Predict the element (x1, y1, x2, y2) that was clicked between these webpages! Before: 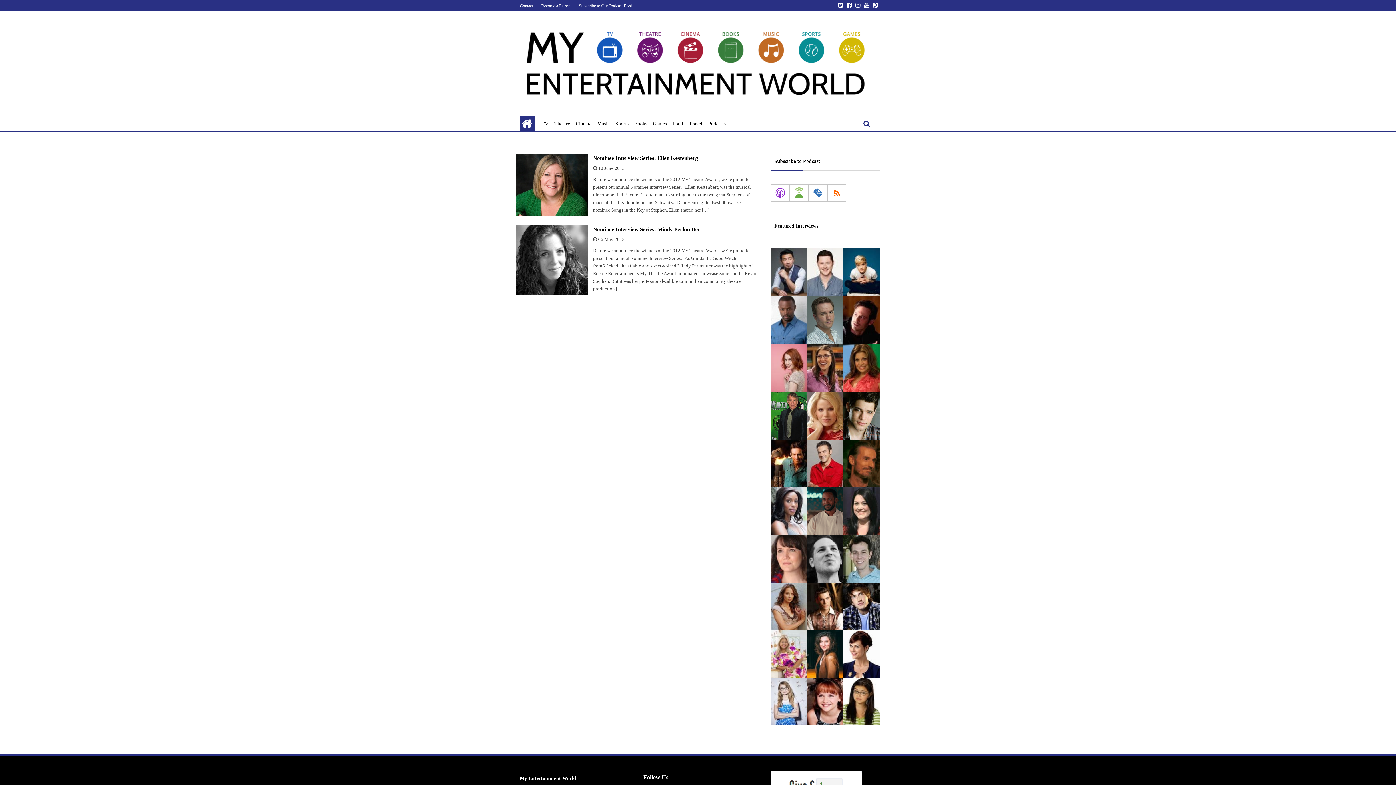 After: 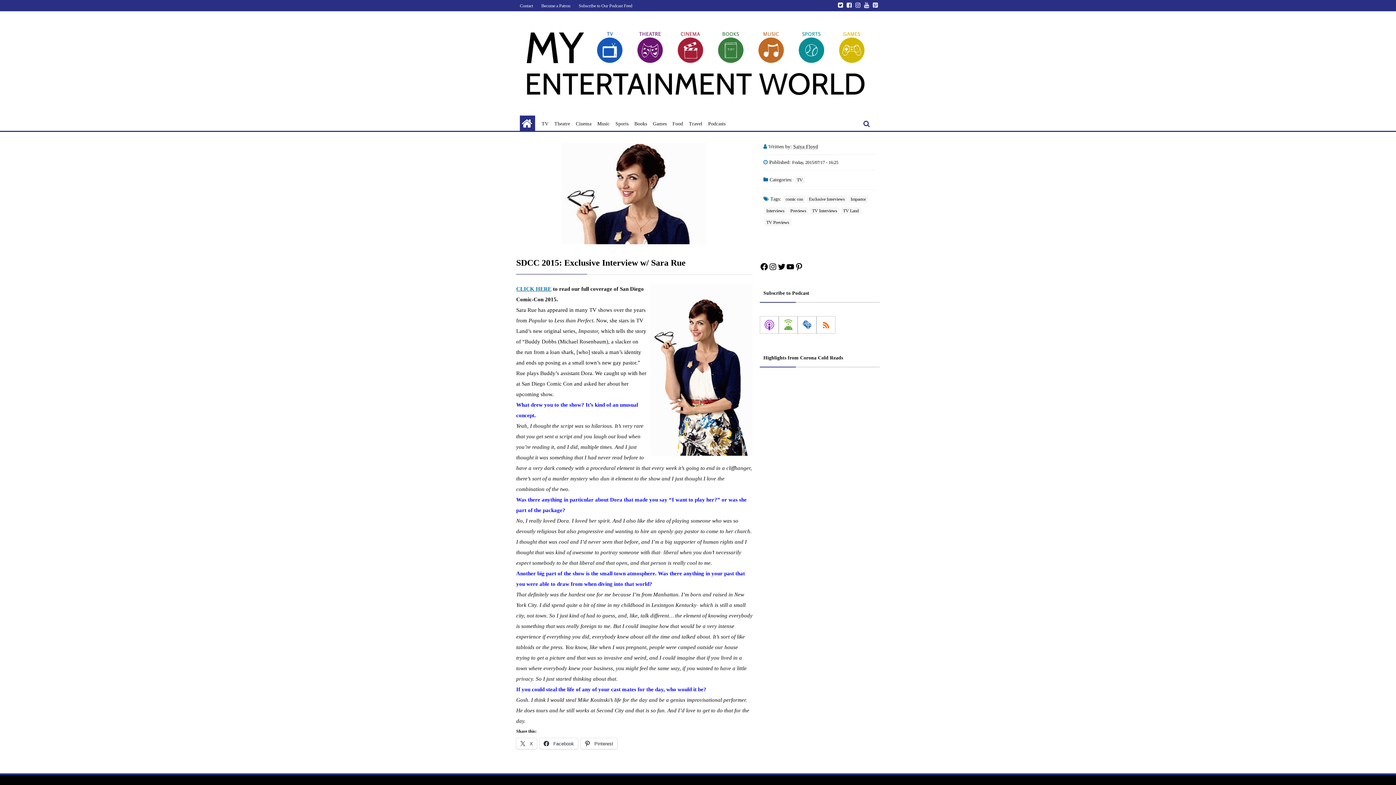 Action: bbox: (843, 630, 880, 678)